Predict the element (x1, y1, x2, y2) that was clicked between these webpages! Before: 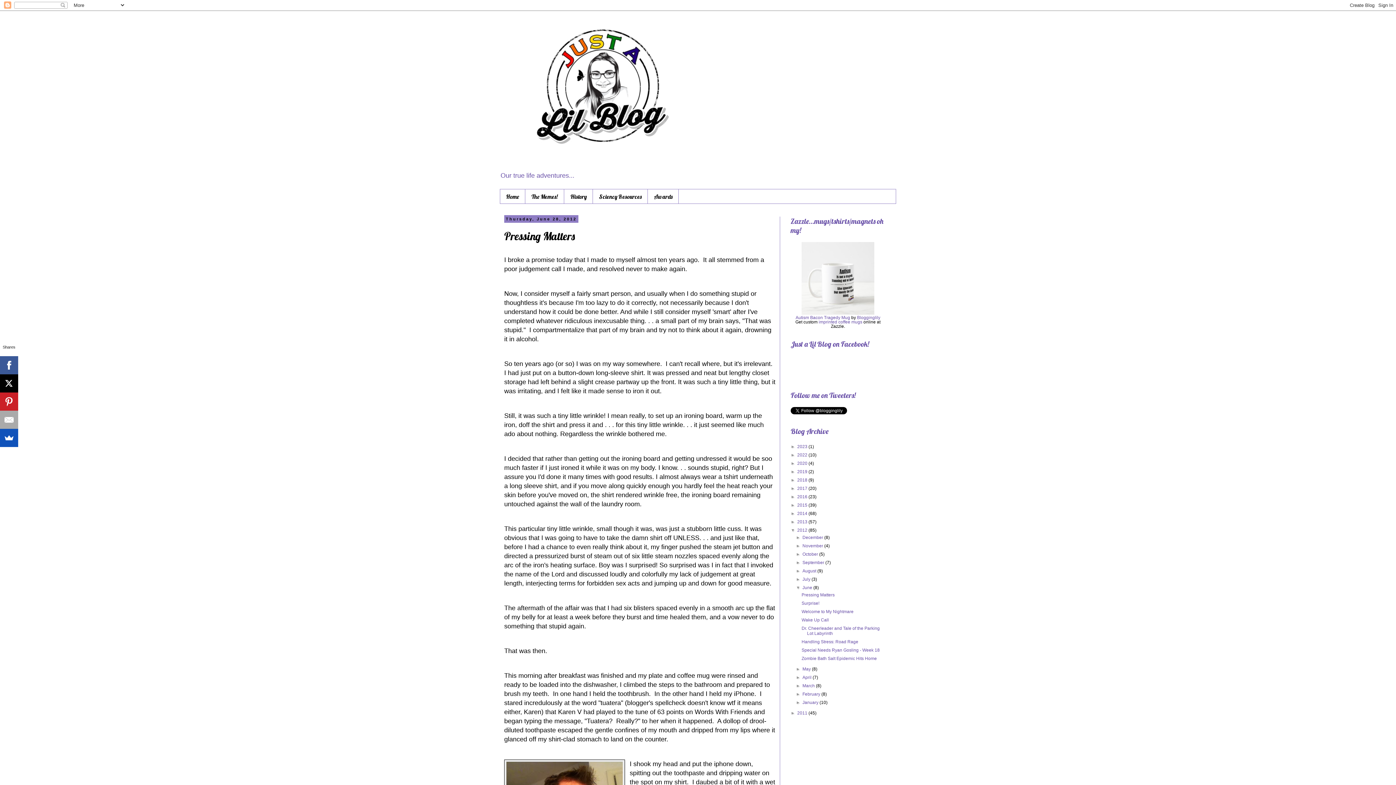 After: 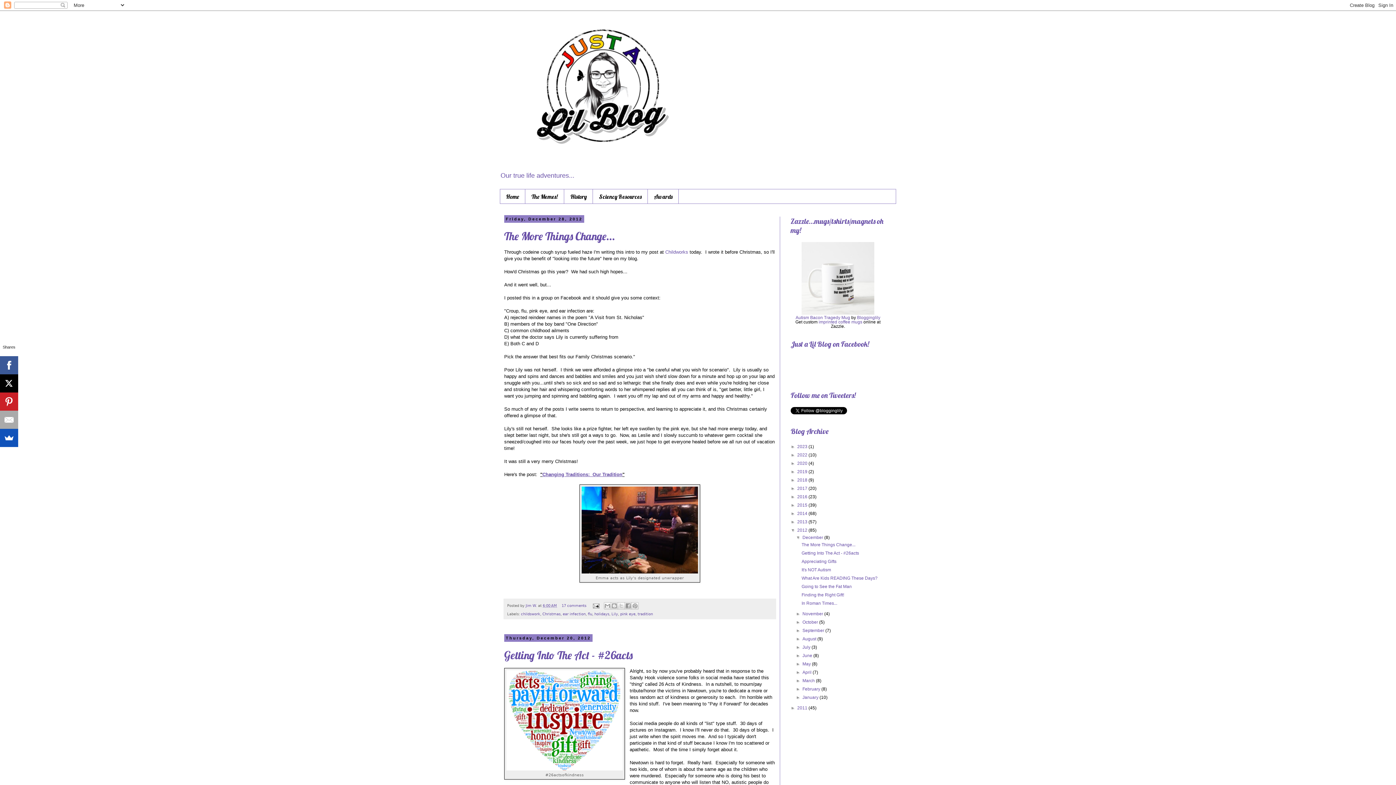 Action: label: 2012  bbox: (797, 528, 808, 533)